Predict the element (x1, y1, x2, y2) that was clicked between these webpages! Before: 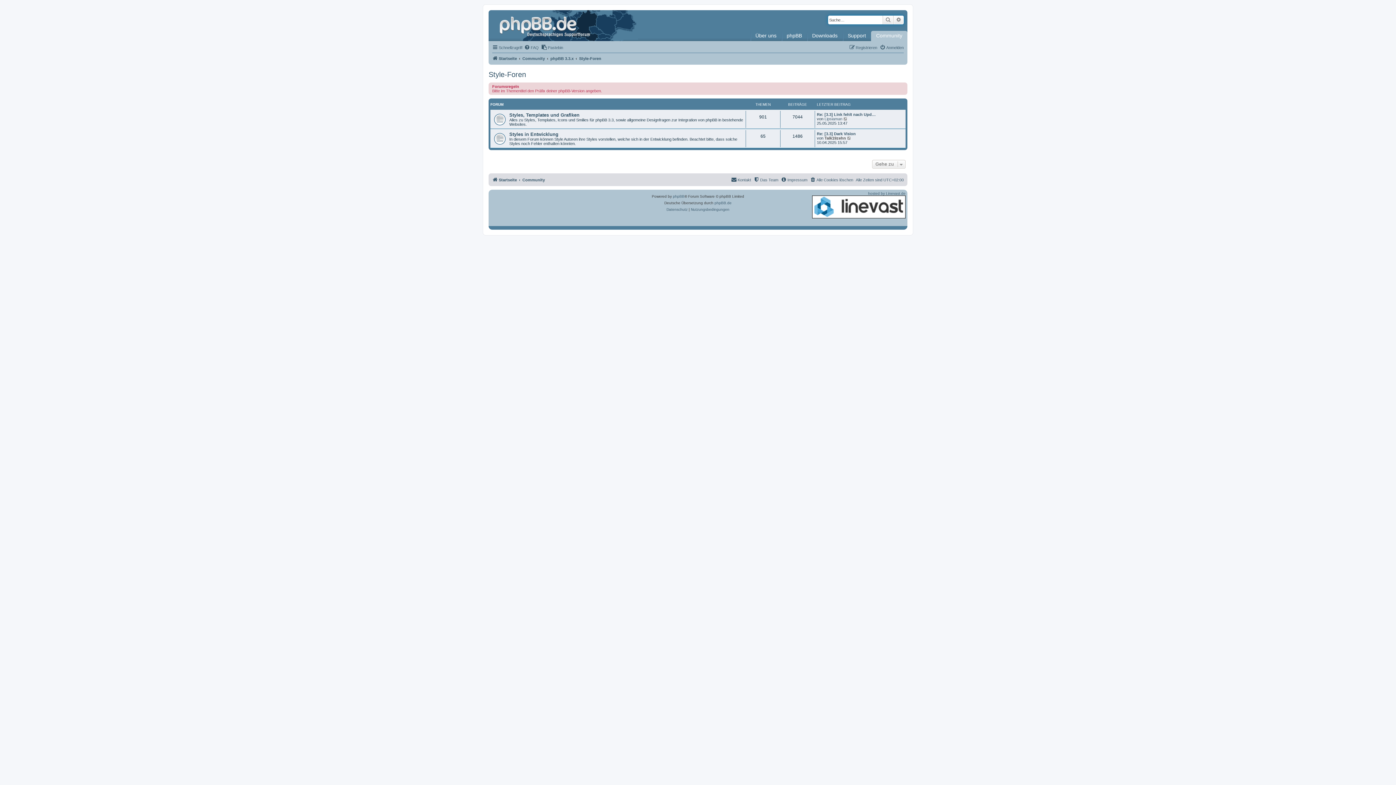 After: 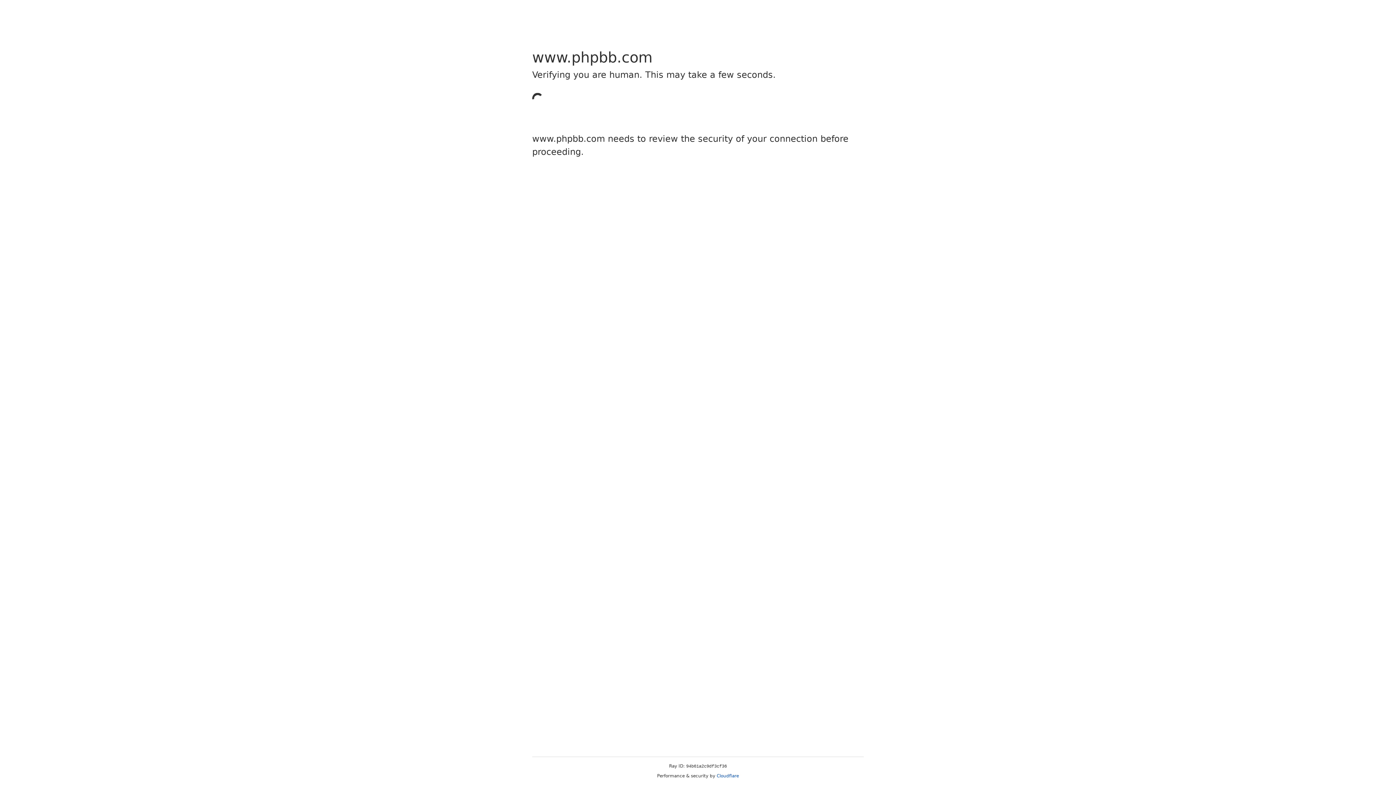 Action: label: phpBB bbox: (673, 193, 684, 200)